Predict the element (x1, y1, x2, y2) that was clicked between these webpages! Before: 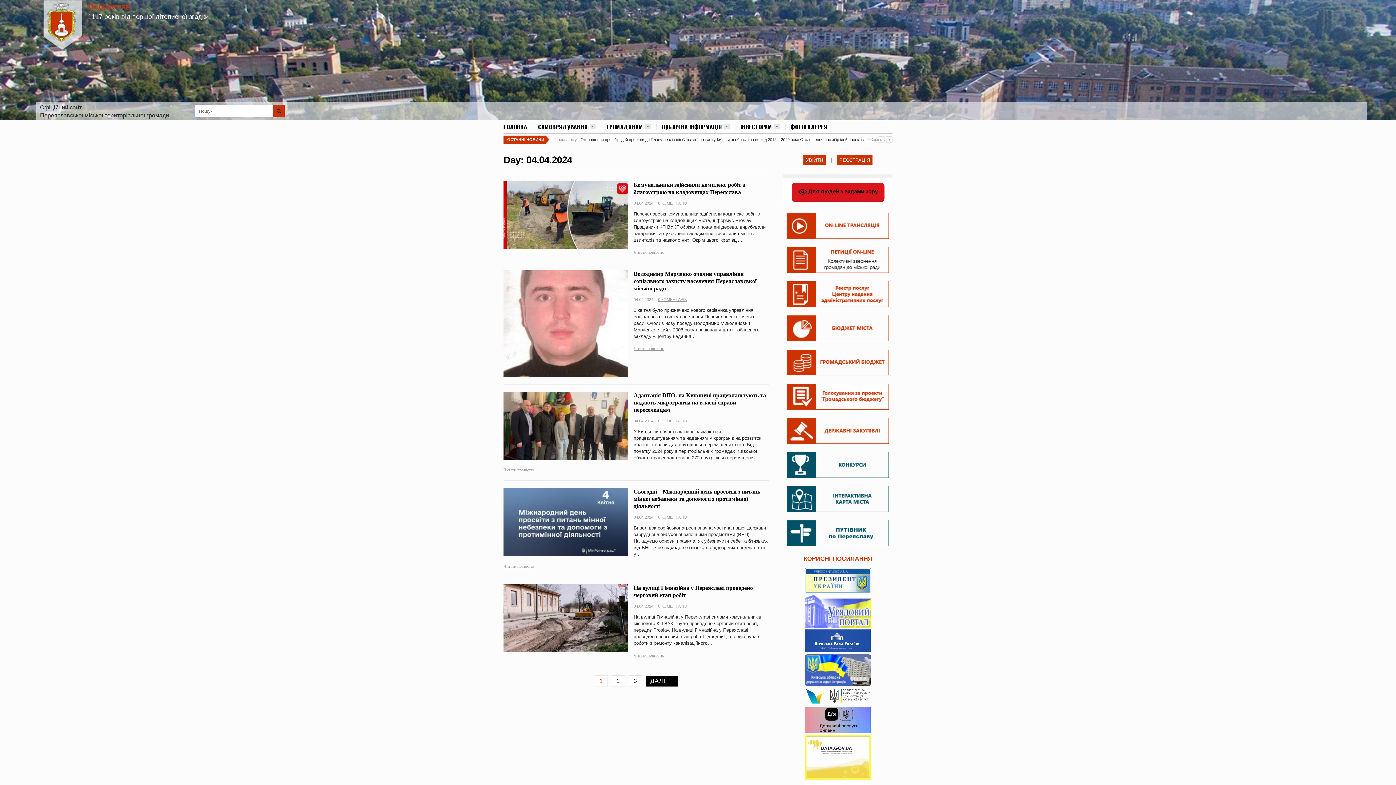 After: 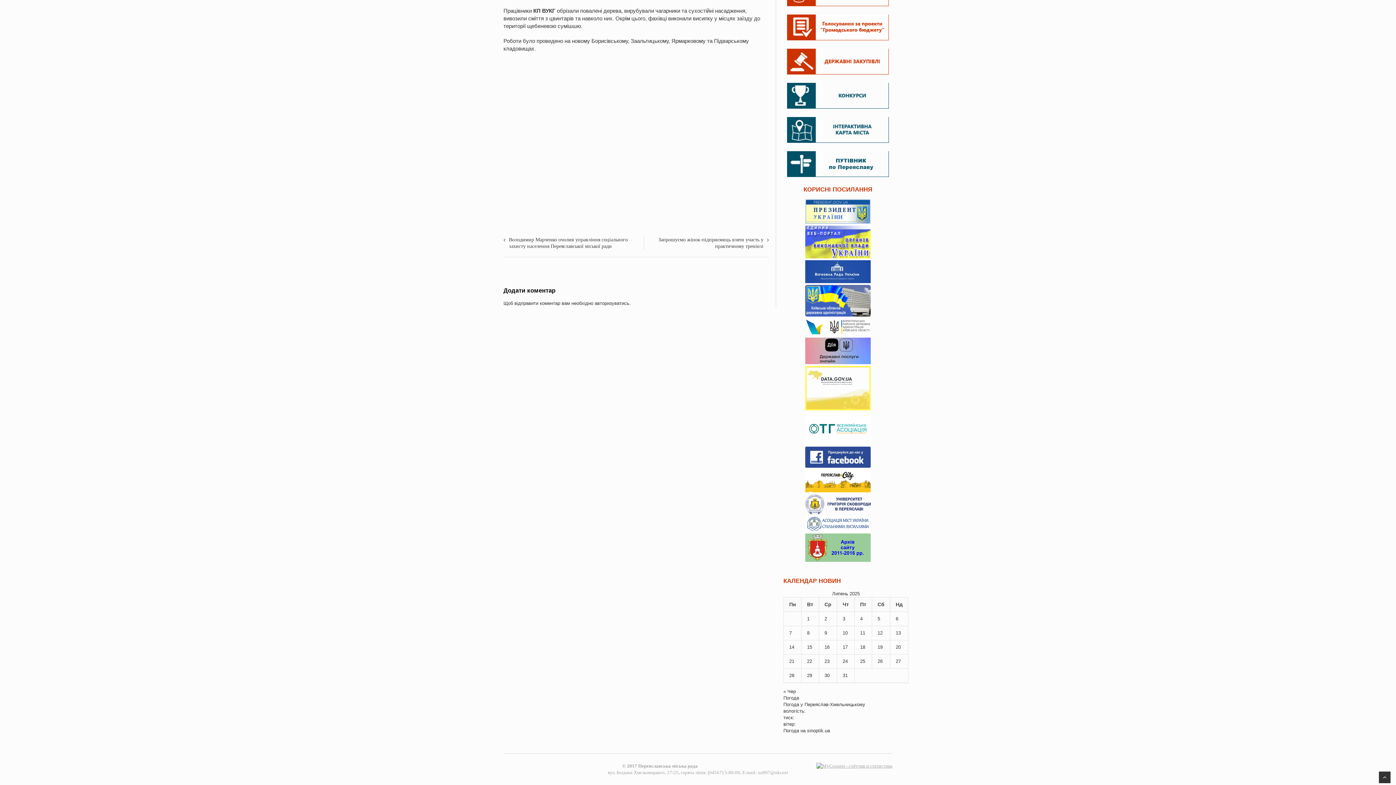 Action: label: 0 КОМЕНТАРІВ bbox: (658, 201, 686, 205)